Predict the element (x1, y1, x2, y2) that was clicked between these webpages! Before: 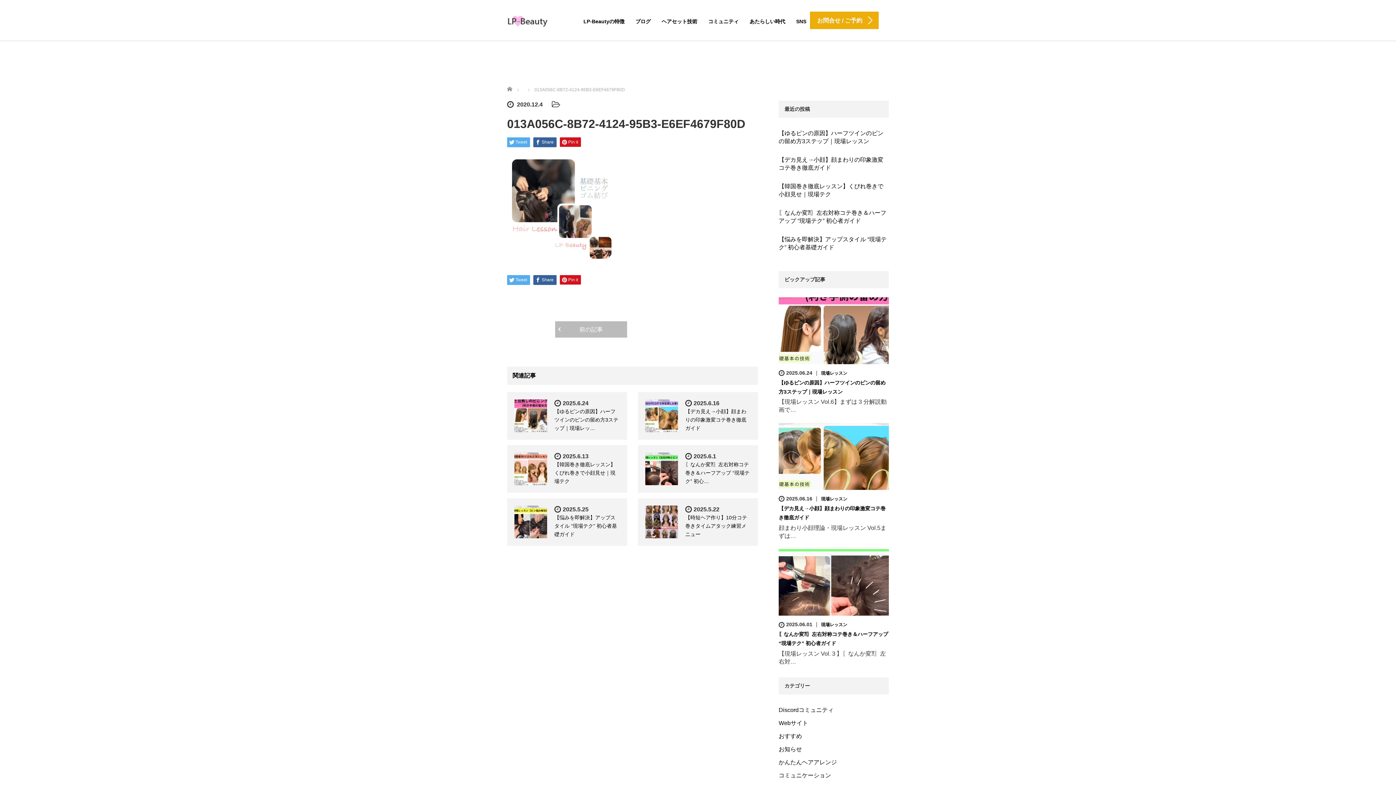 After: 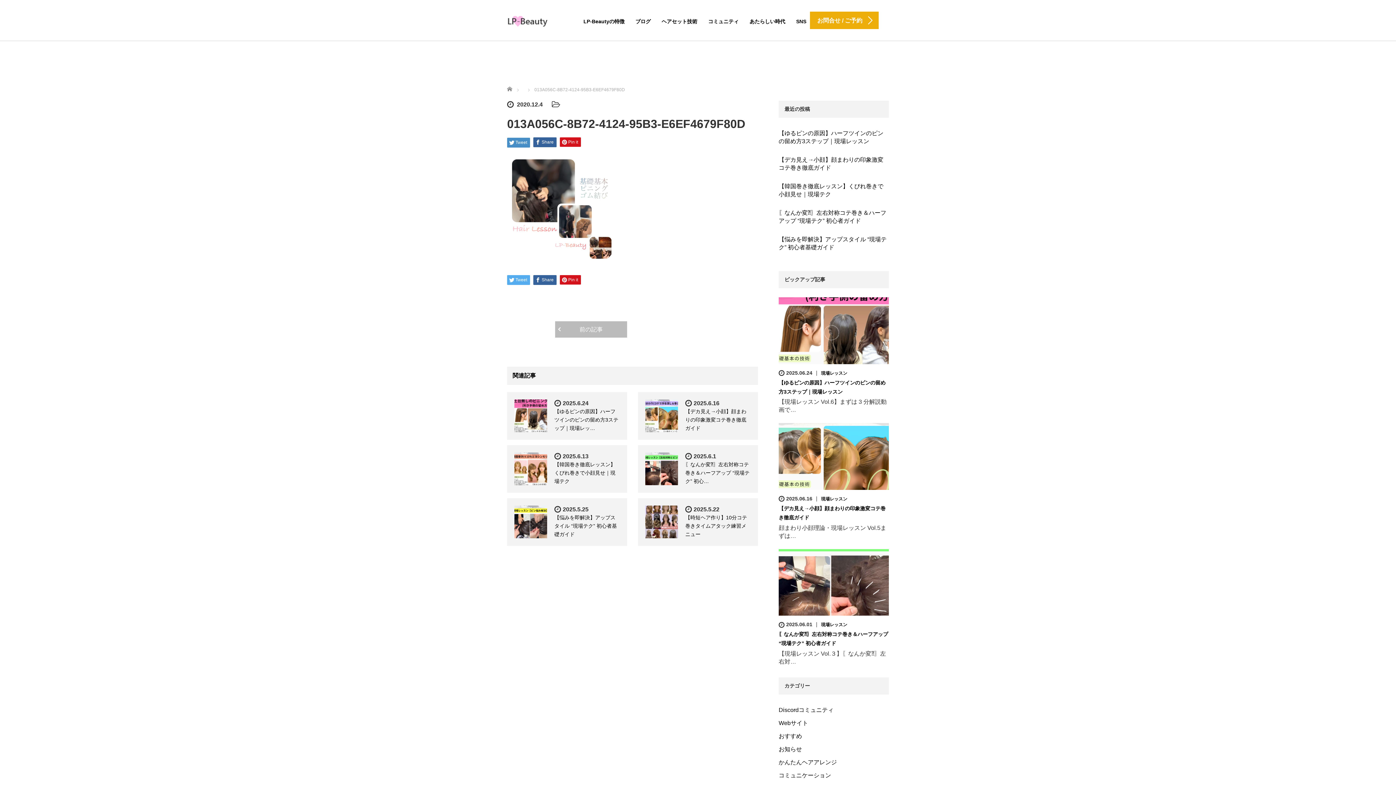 Action: bbox: (507, 137, 530, 147) label: Tweet